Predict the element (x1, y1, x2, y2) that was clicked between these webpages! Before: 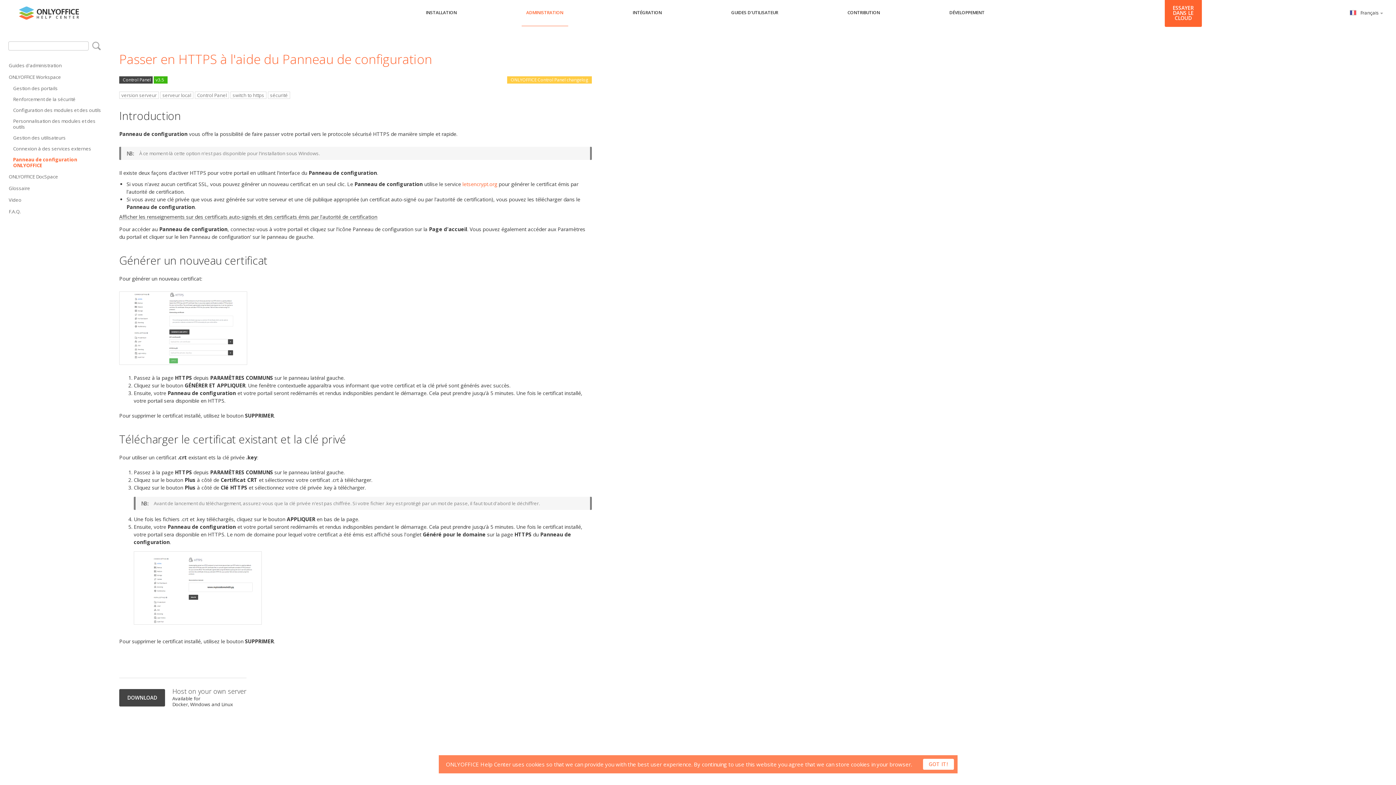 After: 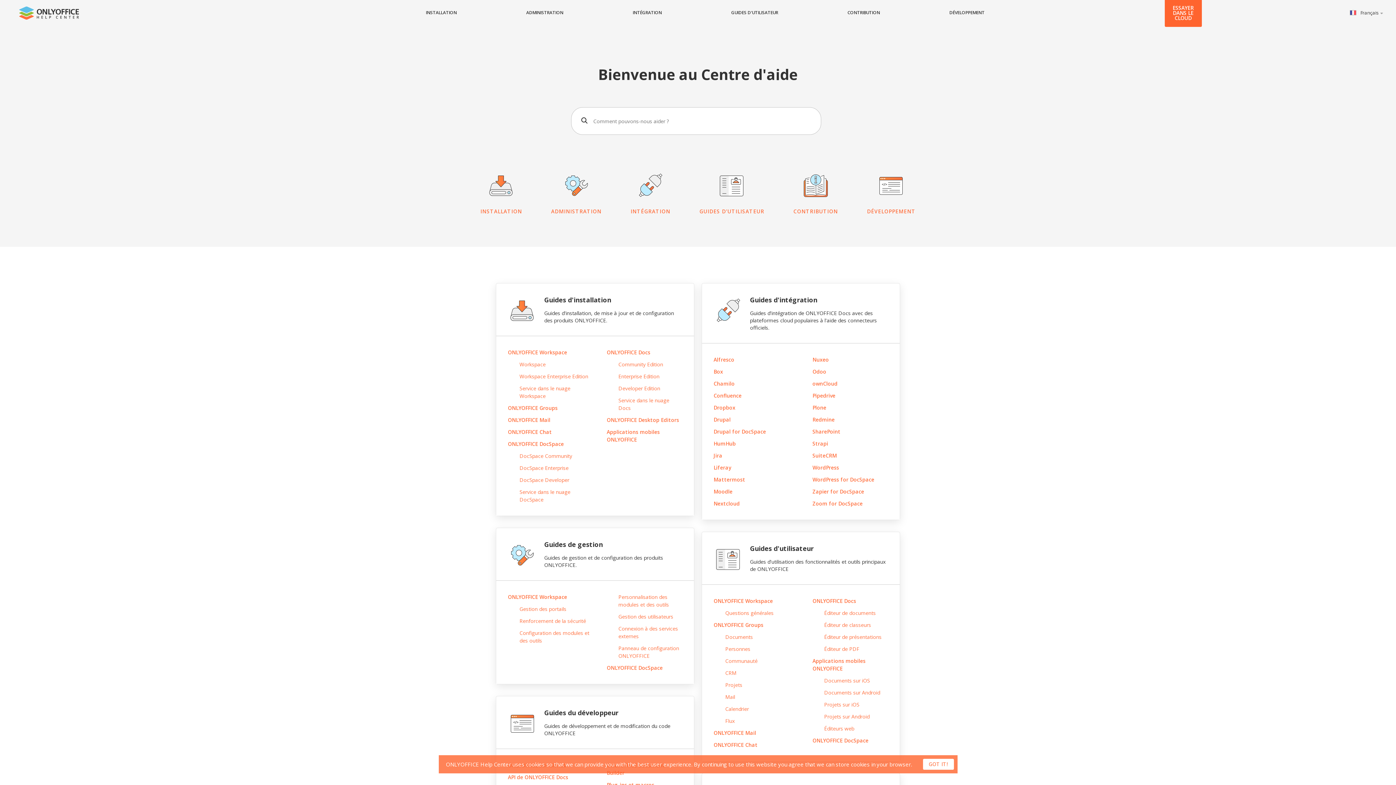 Action: bbox: (16, 0, 81, 26)